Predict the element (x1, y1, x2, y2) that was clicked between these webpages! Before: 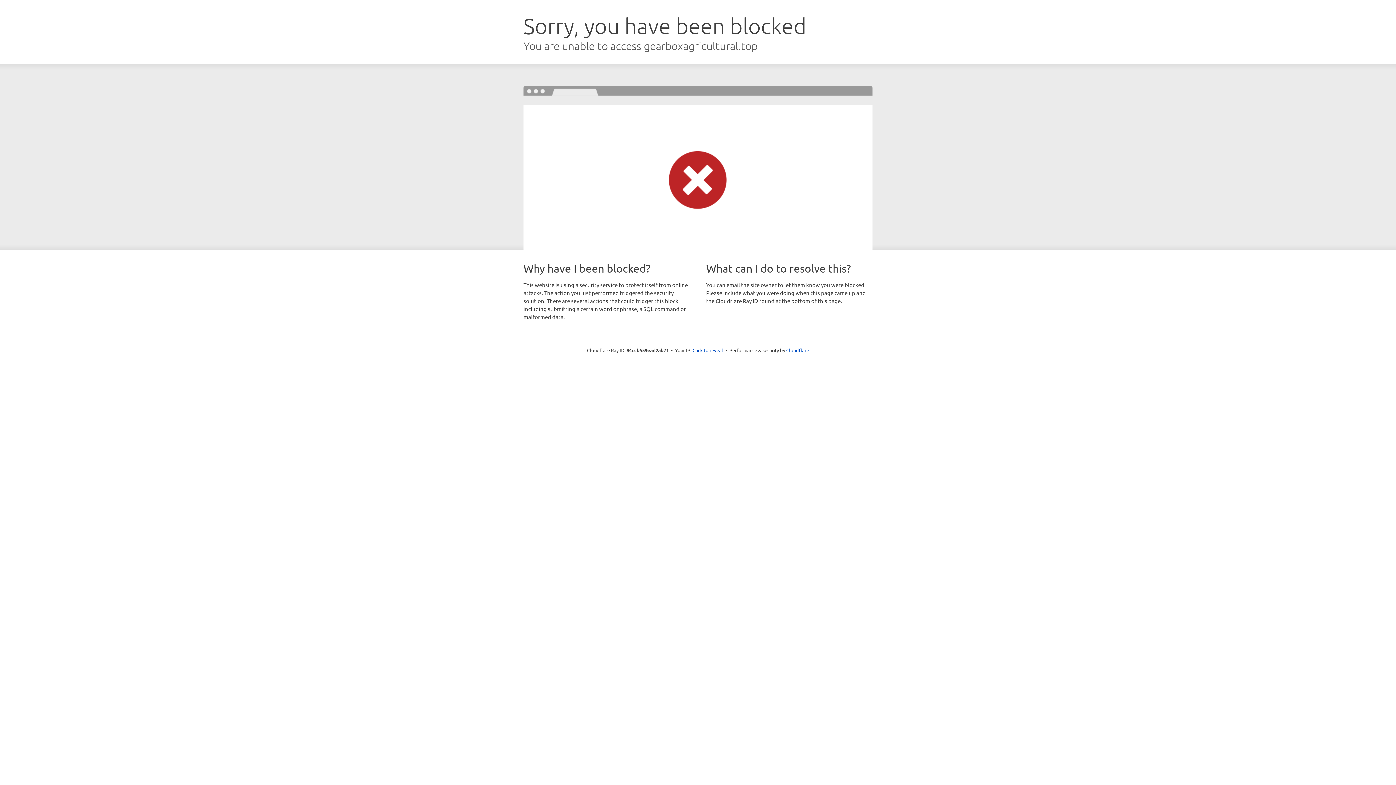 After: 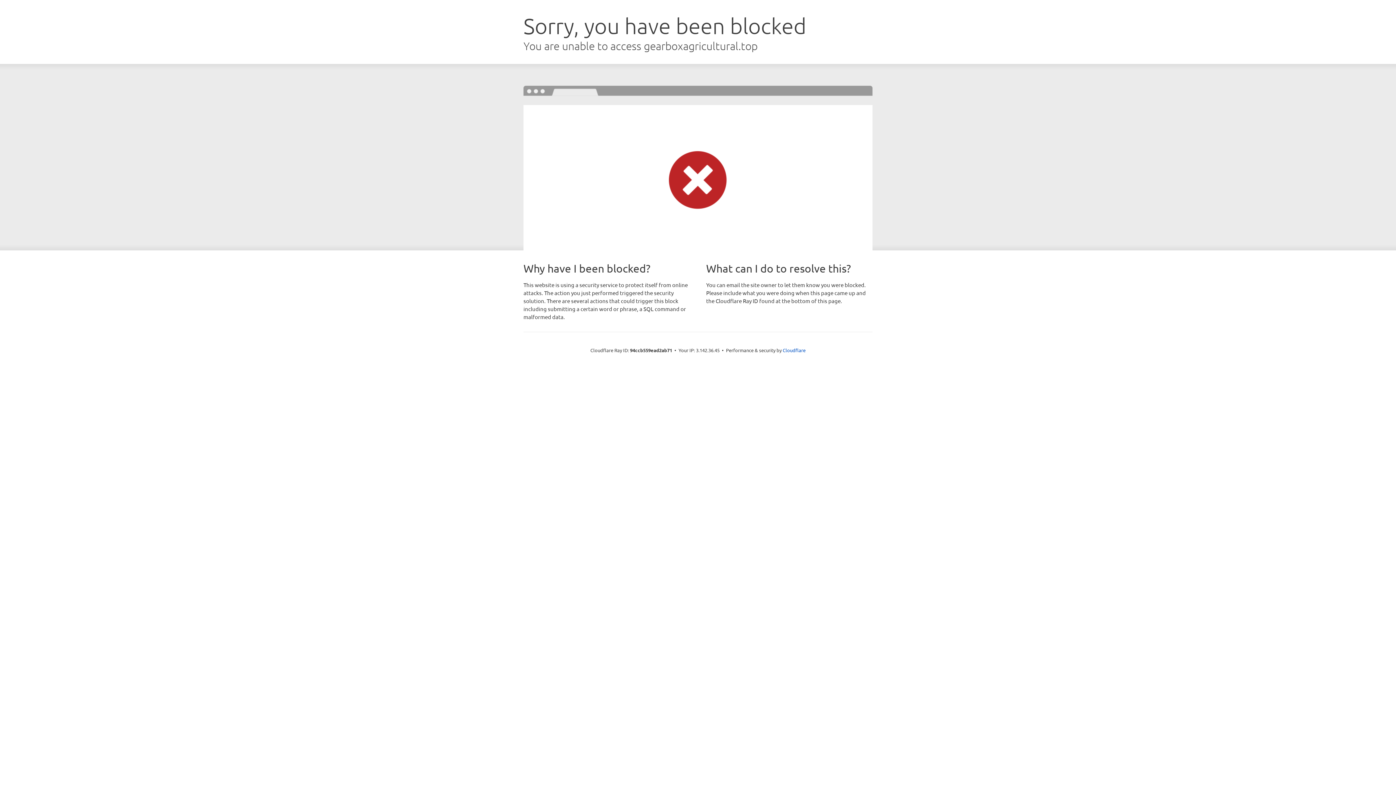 Action: label: Click to reveal bbox: (692, 346, 723, 353)